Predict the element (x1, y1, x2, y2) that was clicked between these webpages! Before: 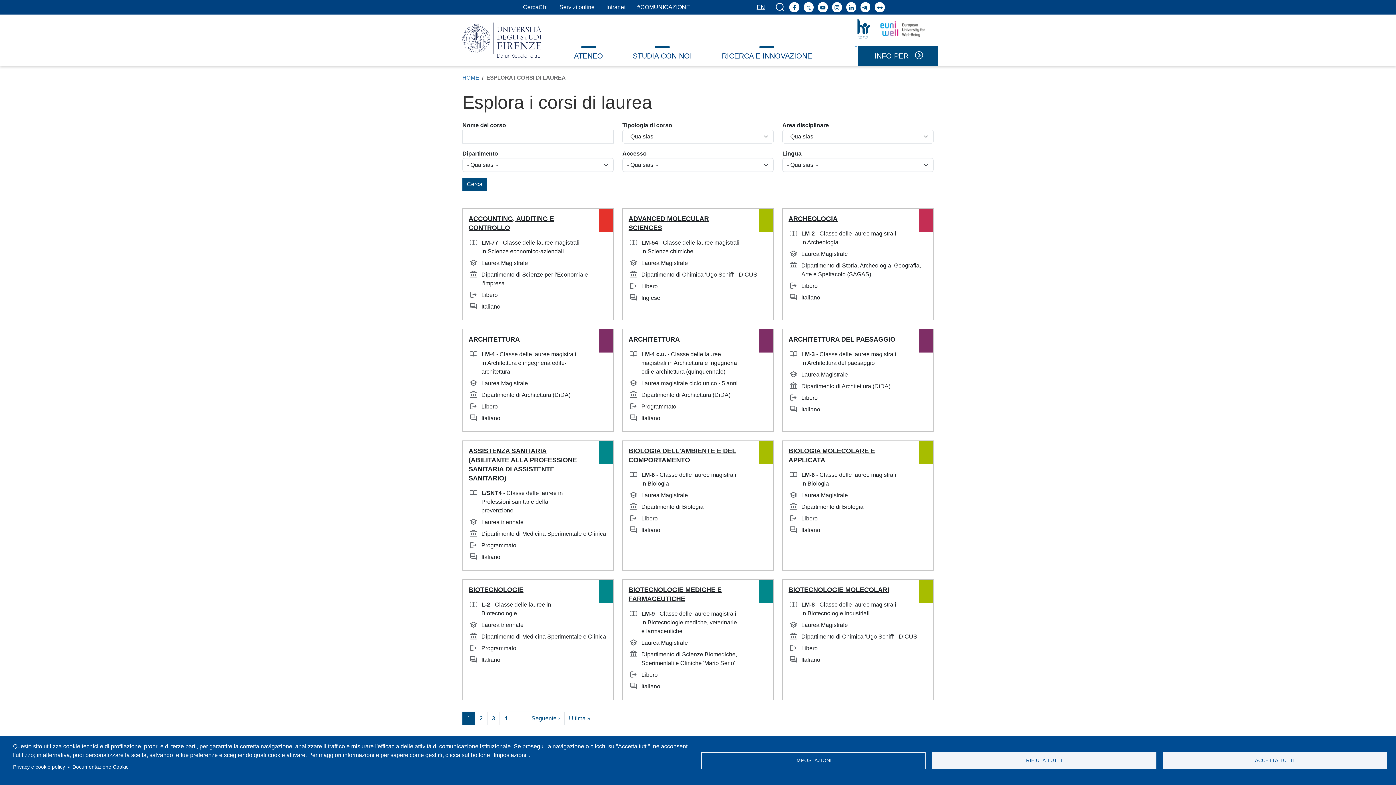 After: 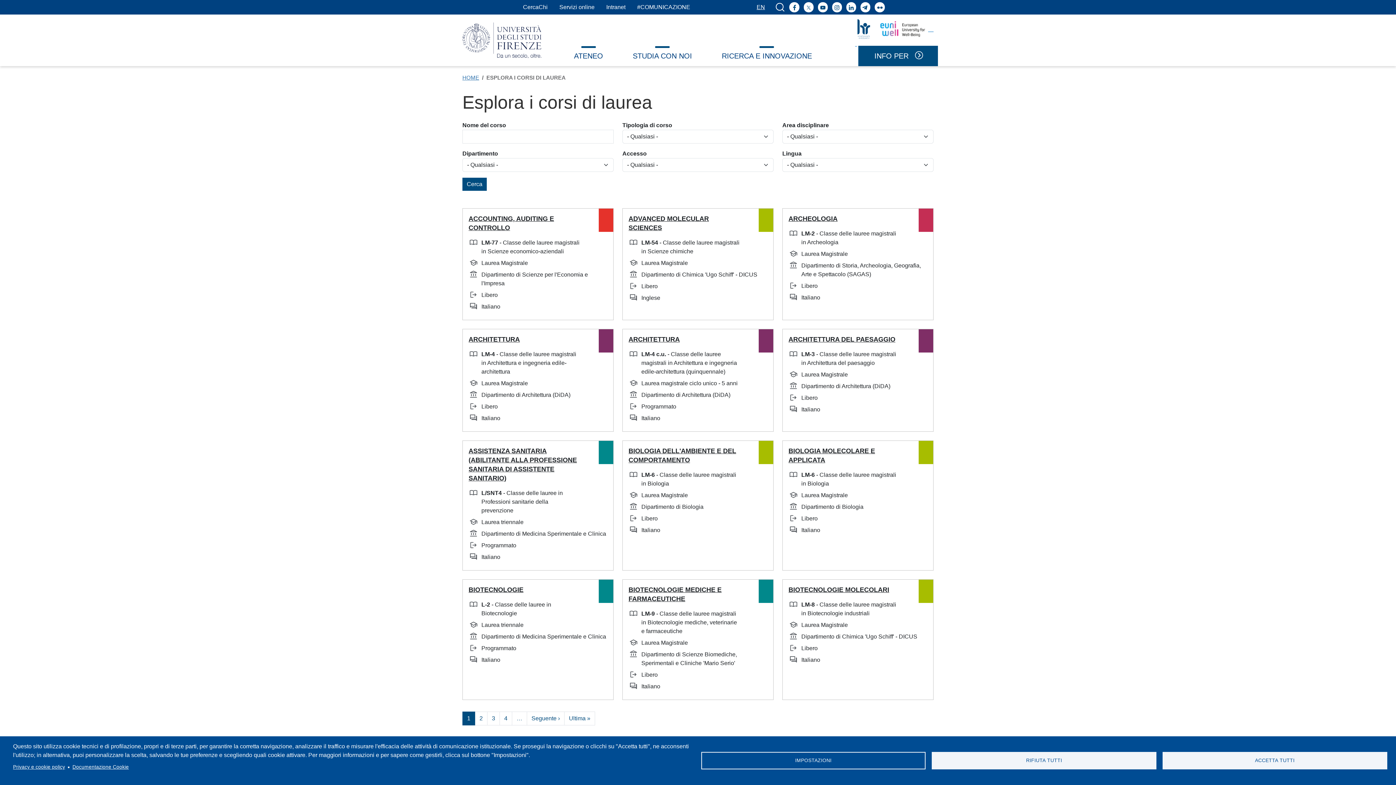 Action: bbox: (832, 2, 842, 12) label: Instagram